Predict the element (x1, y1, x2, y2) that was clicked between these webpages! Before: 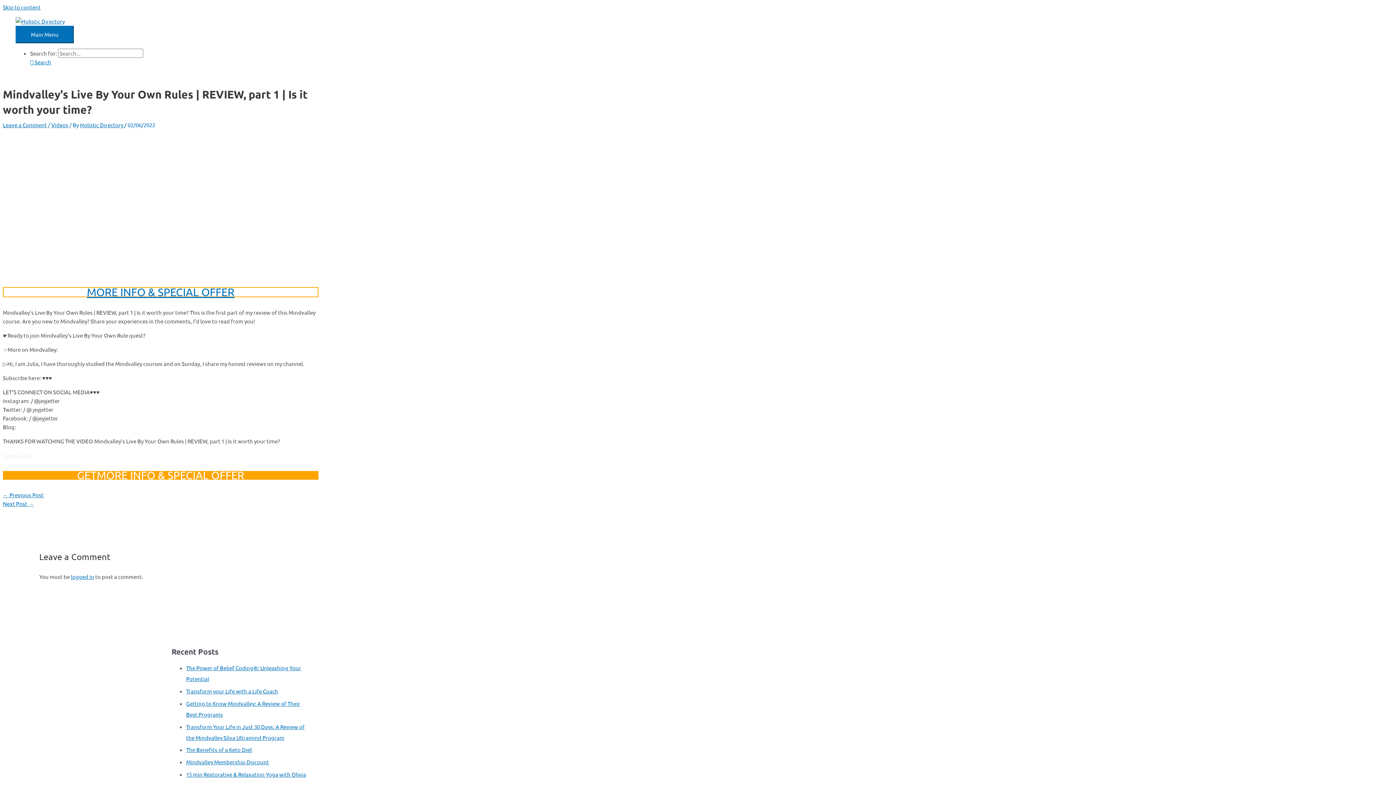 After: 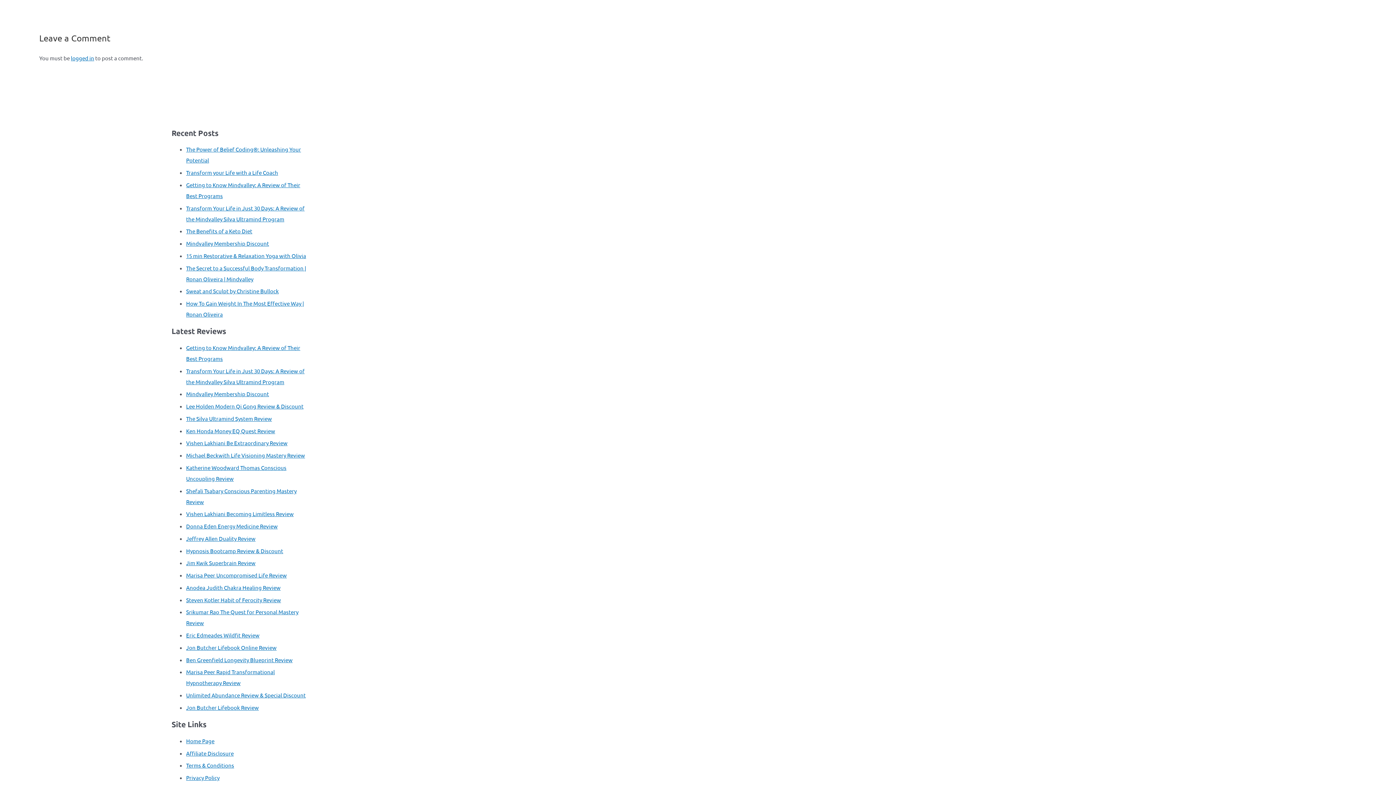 Action: bbox: (2, 121, 46, 128) label: Leave a Comment